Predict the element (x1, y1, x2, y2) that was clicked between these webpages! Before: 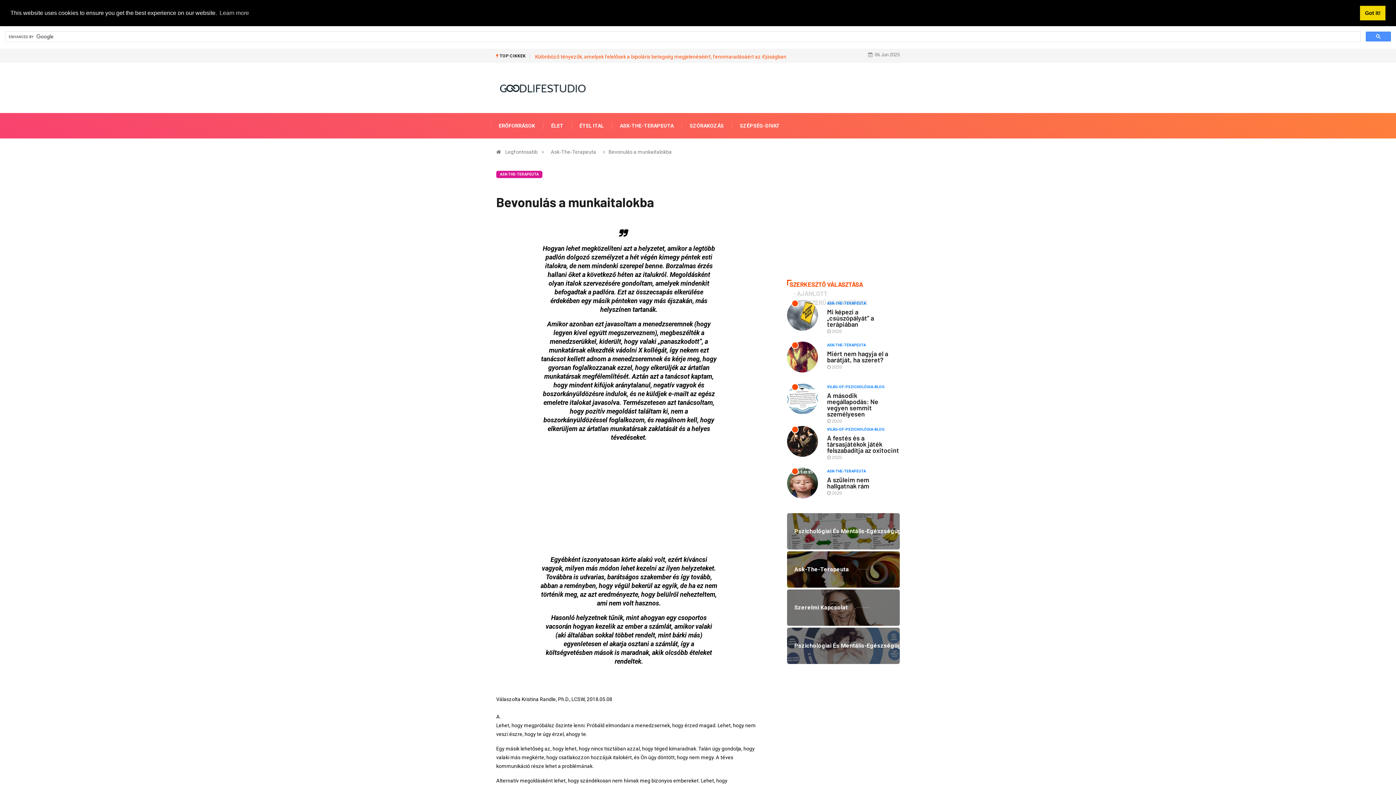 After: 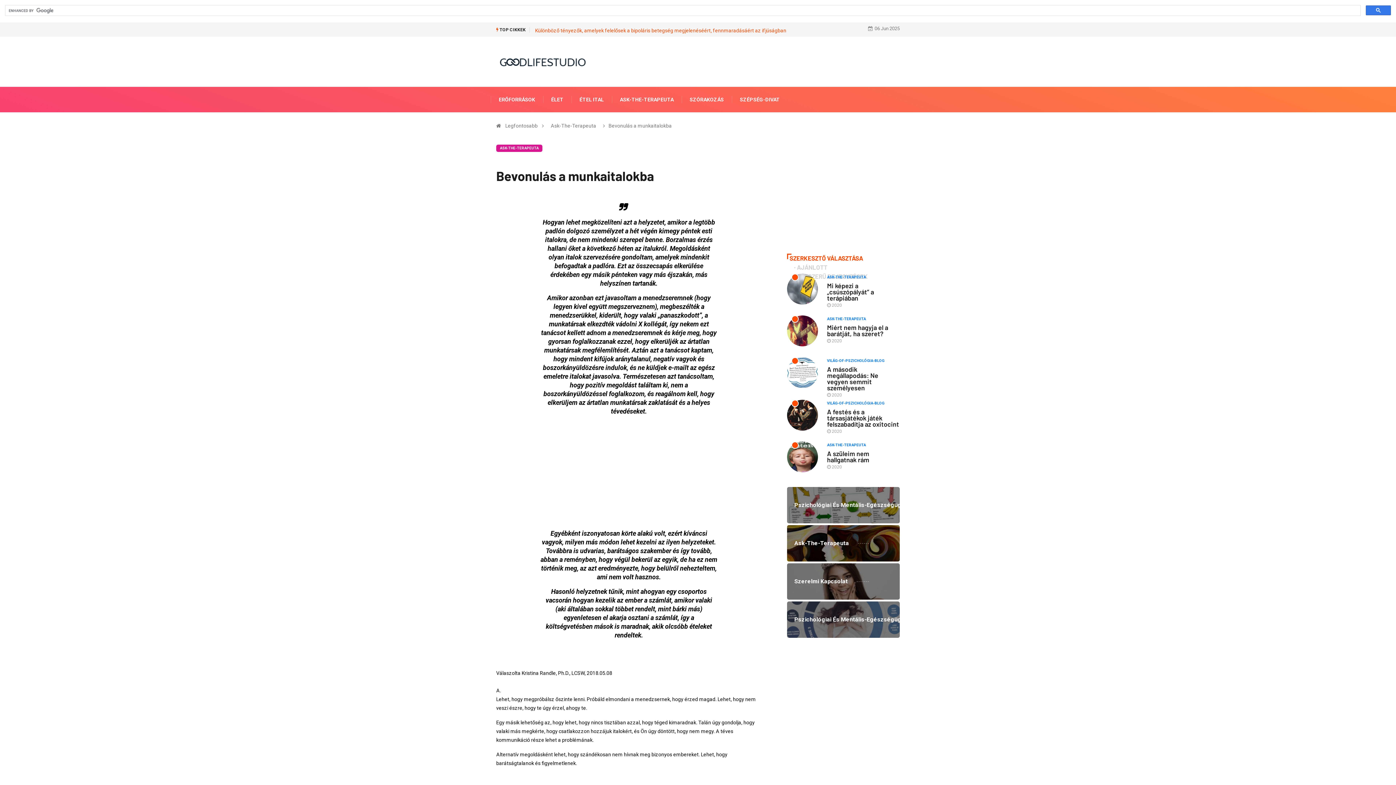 Action: bbox: (1360, 5, 1385, 20) label: dismiss cookie message